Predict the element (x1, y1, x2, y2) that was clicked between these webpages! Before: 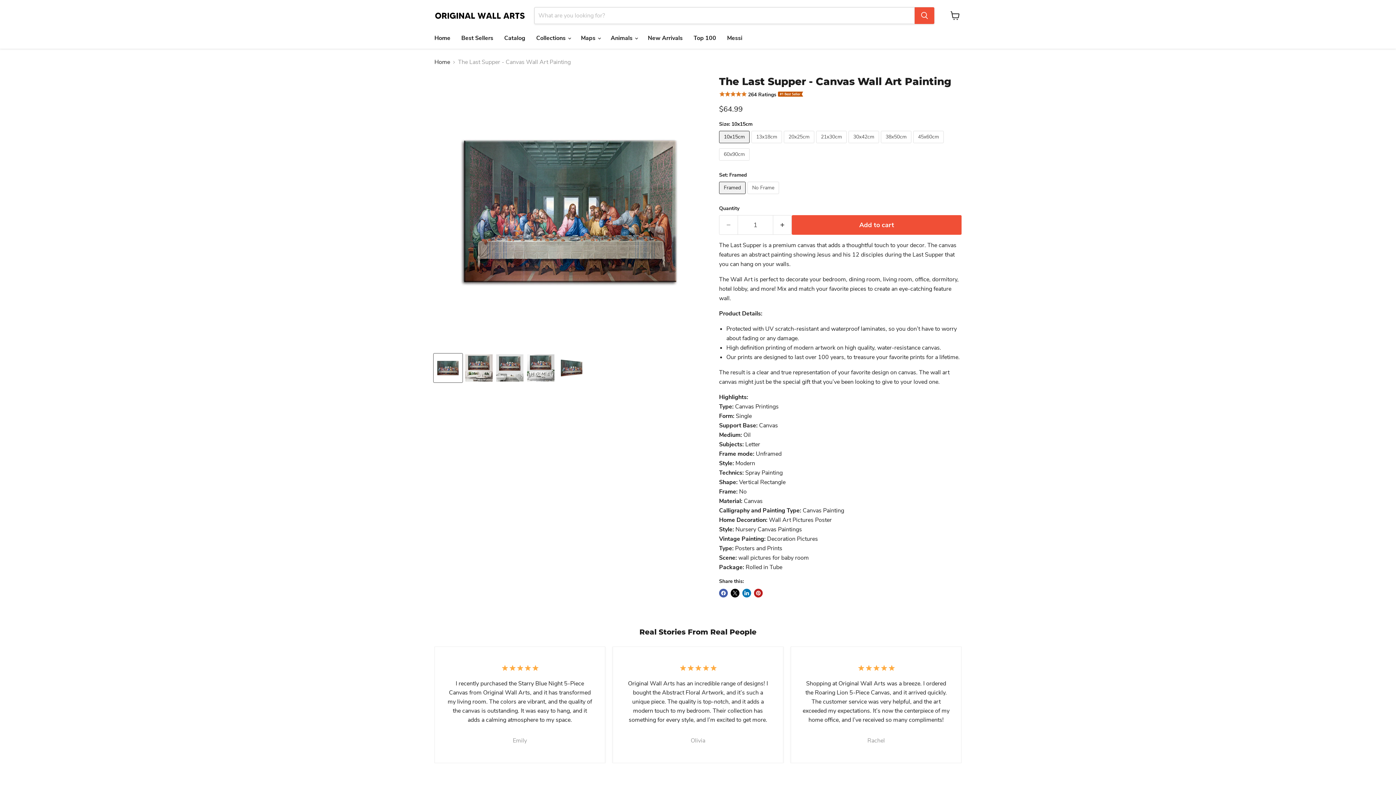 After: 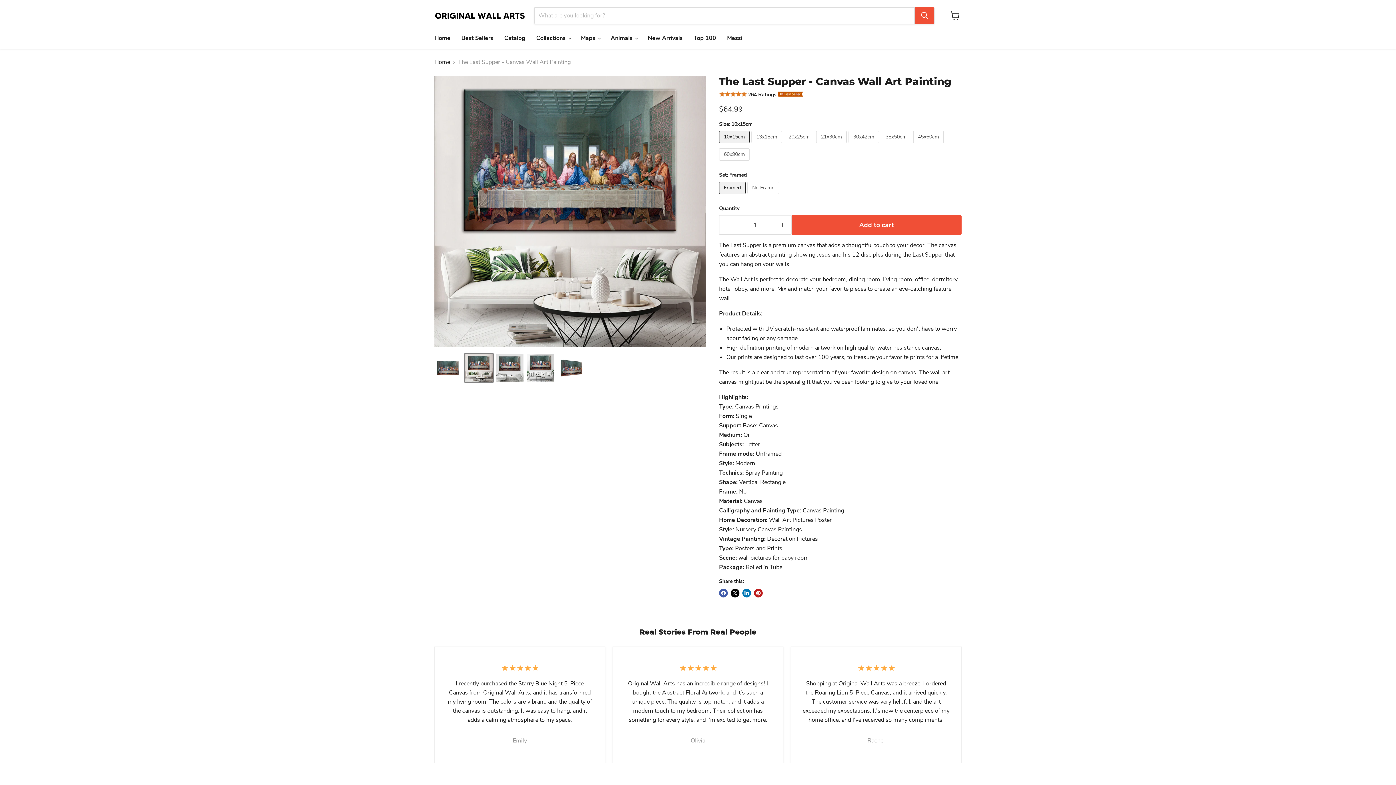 Action: label: The Last Supper - Canvas Wall Art Painting thumbnail bbox: (464, 353, 493, 382)